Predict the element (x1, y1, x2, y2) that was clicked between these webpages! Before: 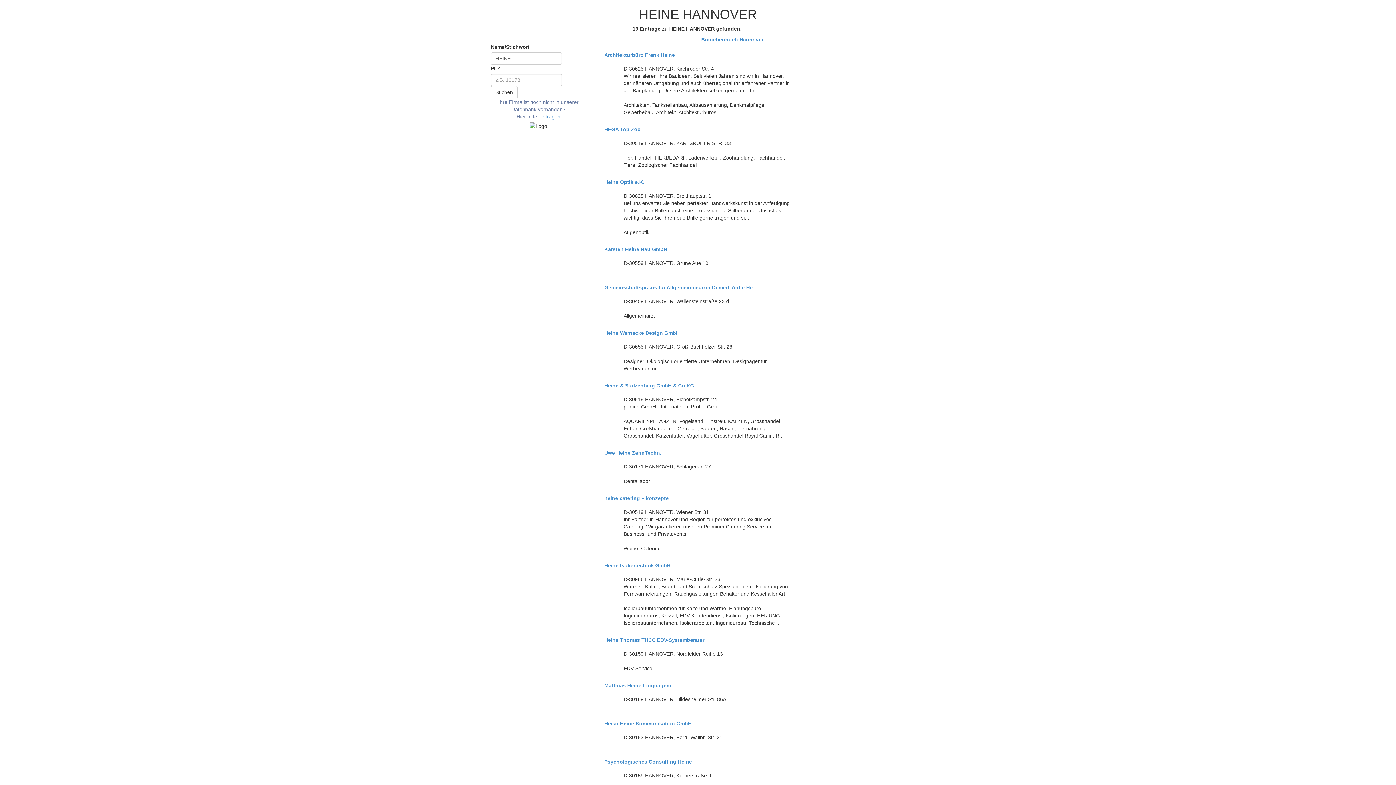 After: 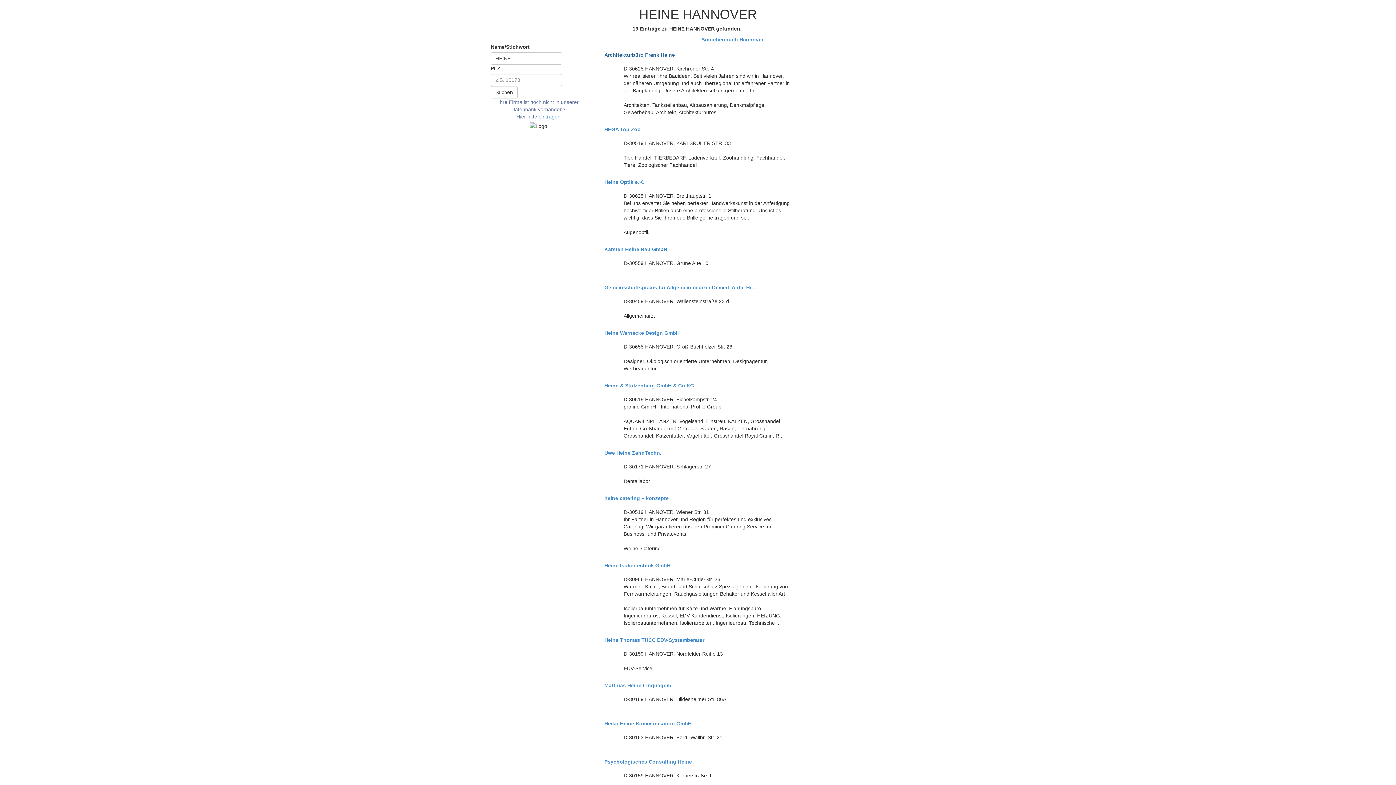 Action: bbox: (604, 52, 791, 57) label: Architekturbüro Frank Heine